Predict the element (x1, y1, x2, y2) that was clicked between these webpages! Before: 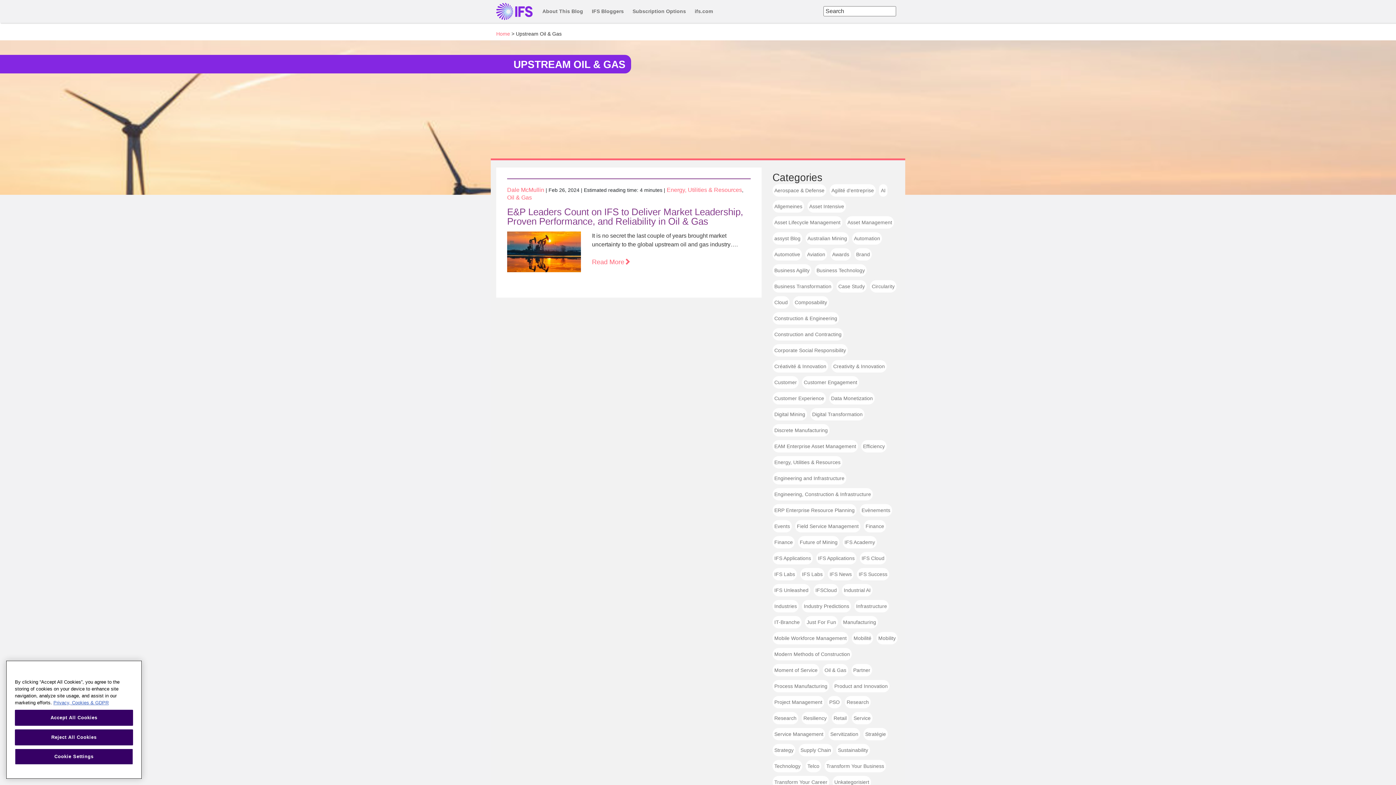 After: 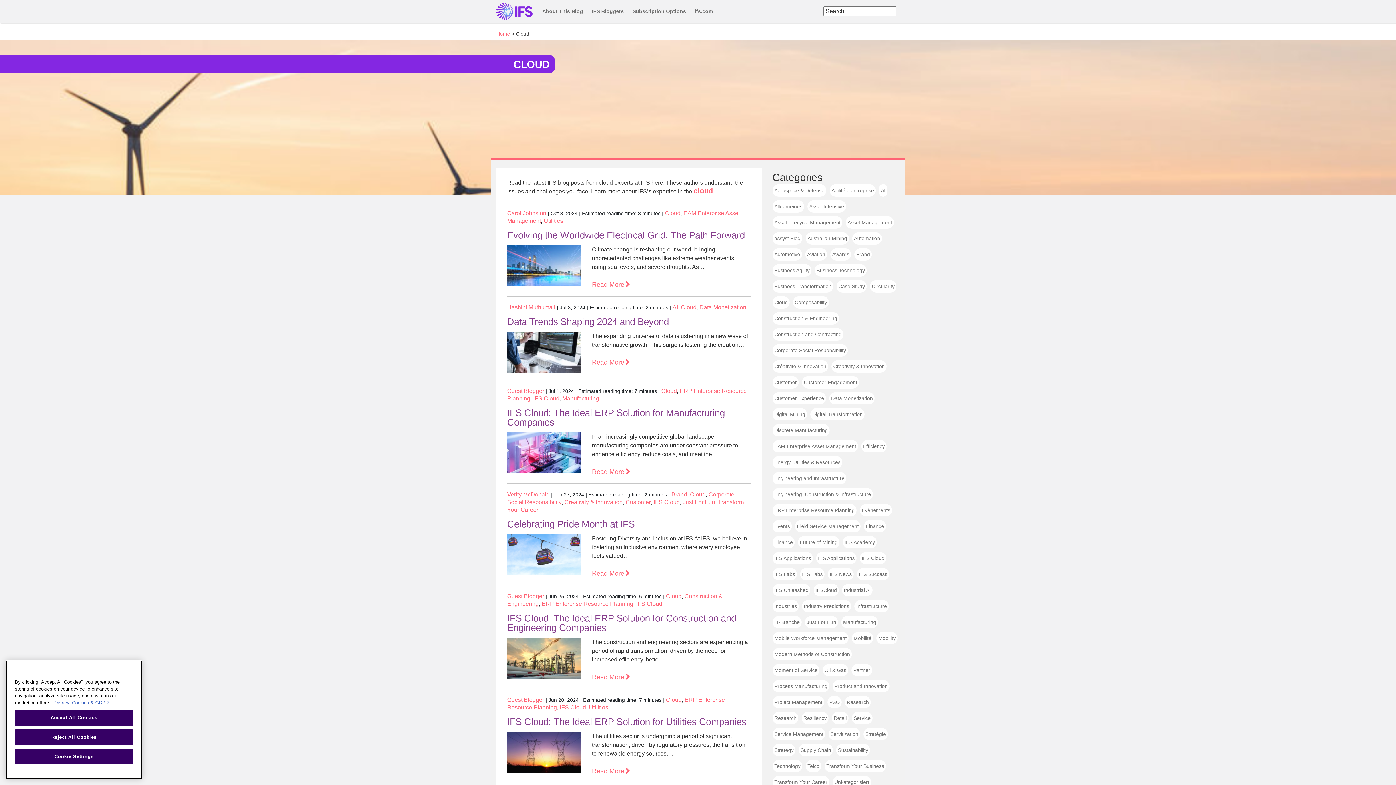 Action: label: Cloud bbox: (774, 299, 788, 305)